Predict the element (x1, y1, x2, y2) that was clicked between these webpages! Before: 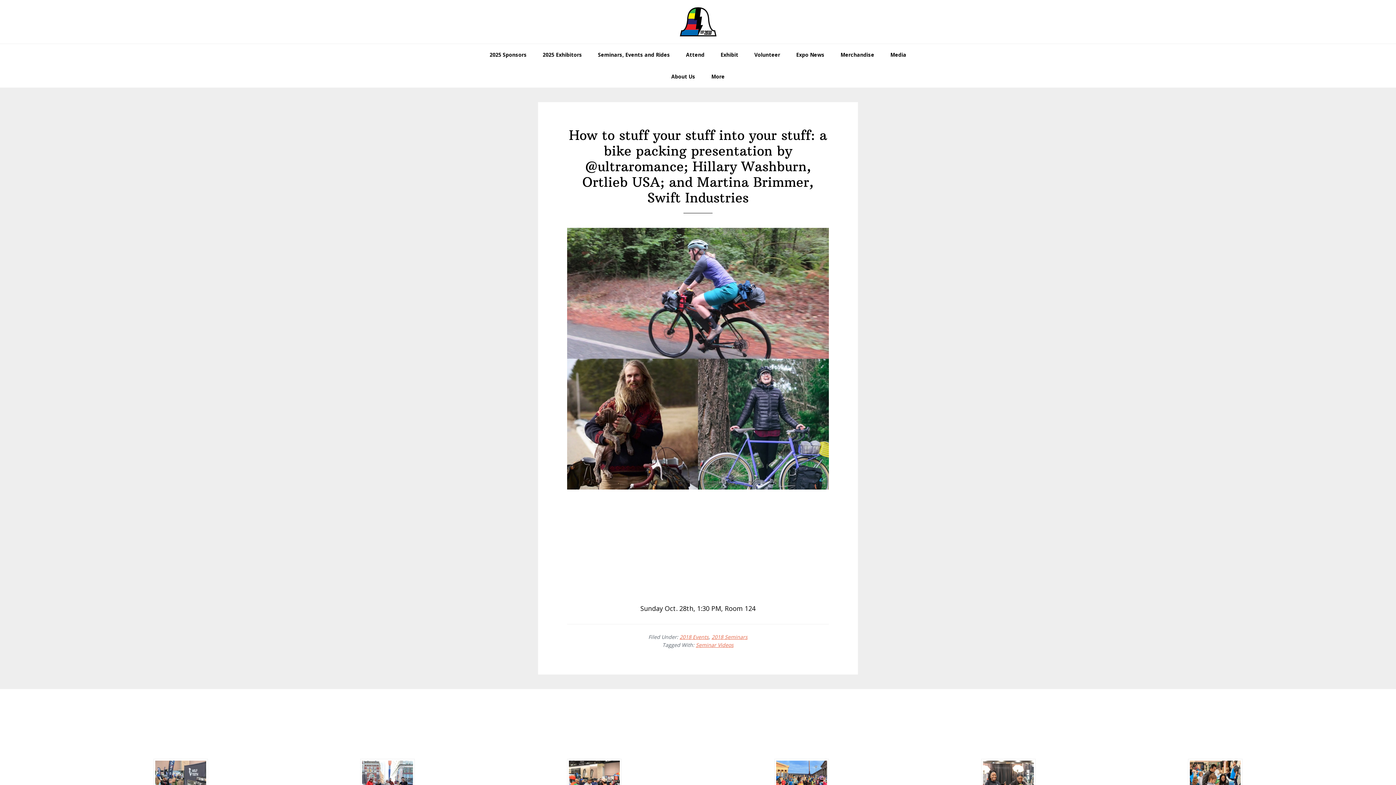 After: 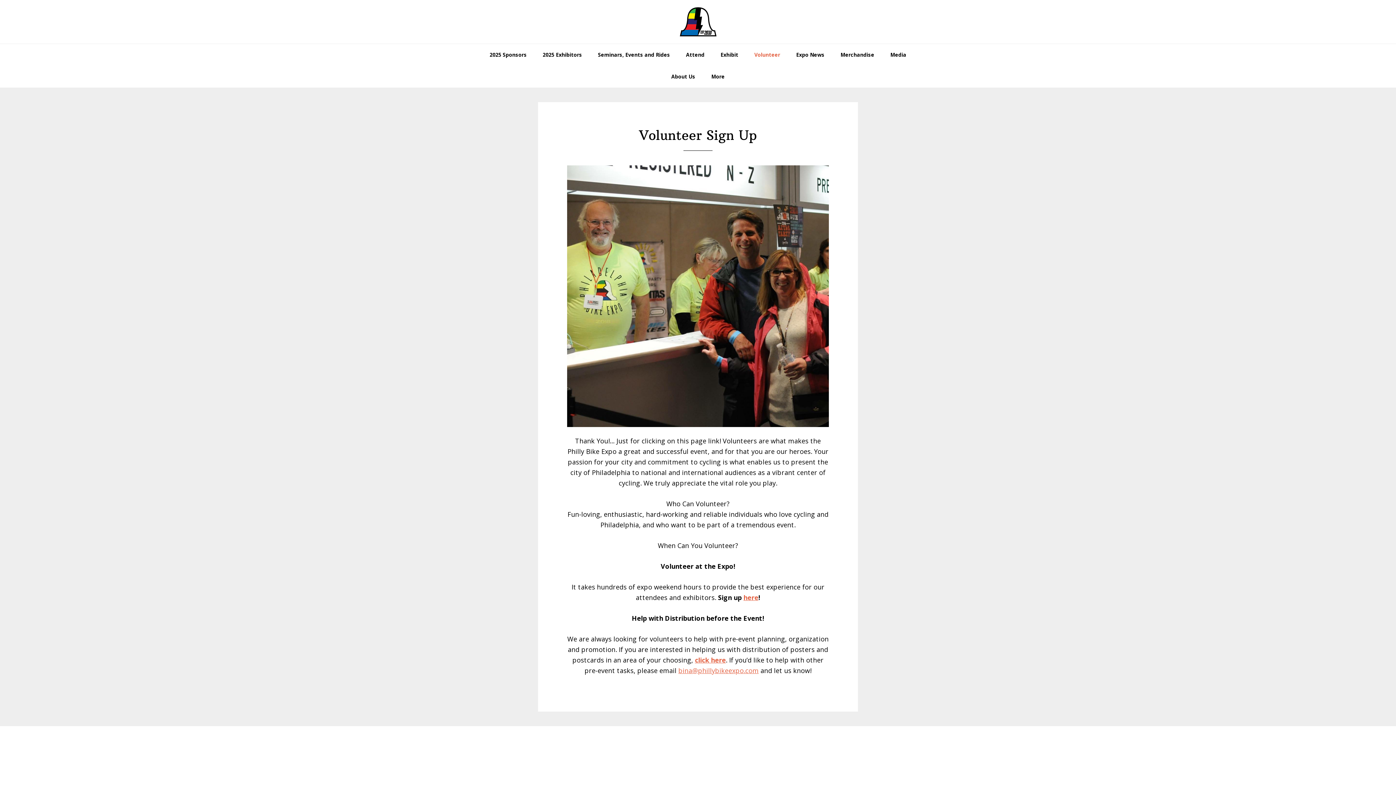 Action: label: Volunteer bbox: (747, 44, 787, 65)